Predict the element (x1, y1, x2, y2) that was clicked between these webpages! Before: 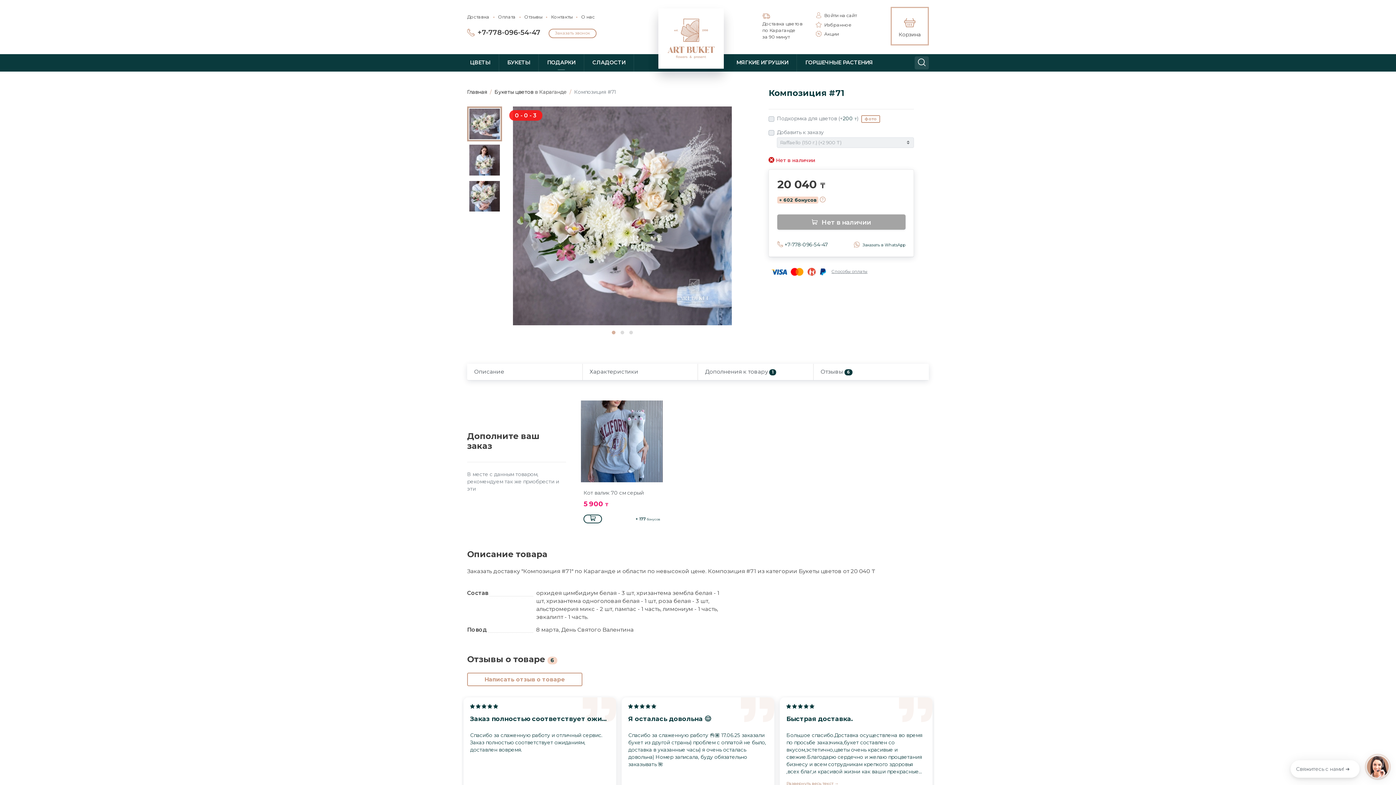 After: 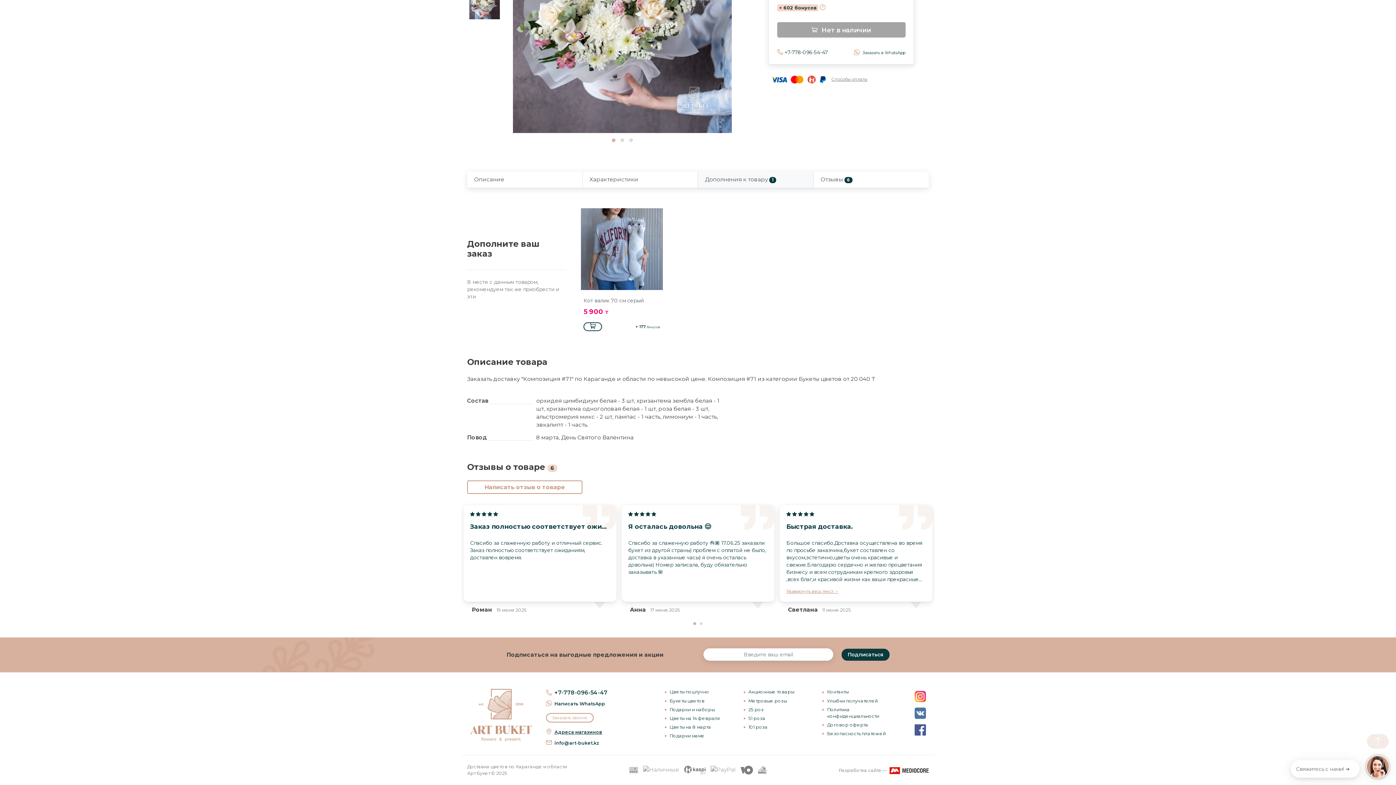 Action: label: Дополнения к товару 1 bbox: (698, 363, 813, 380)